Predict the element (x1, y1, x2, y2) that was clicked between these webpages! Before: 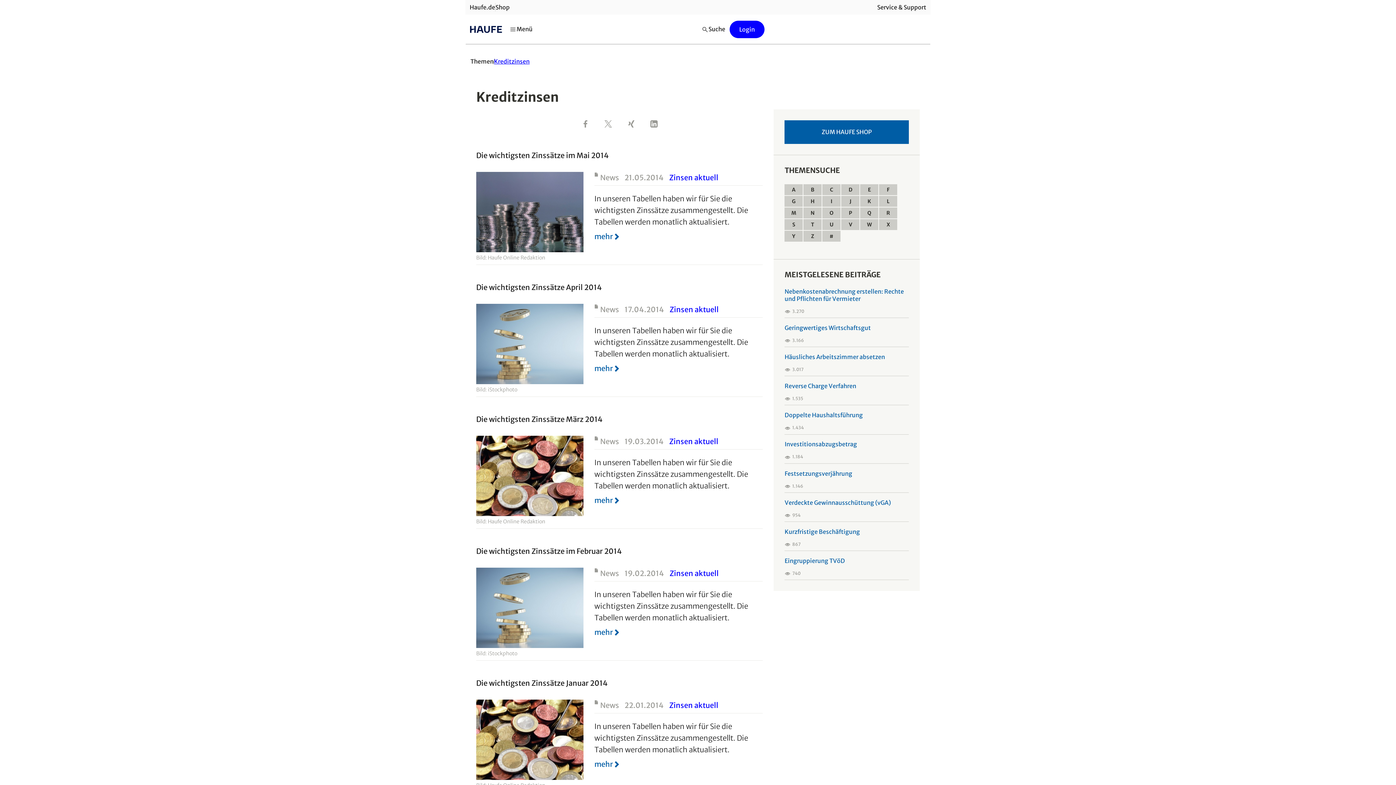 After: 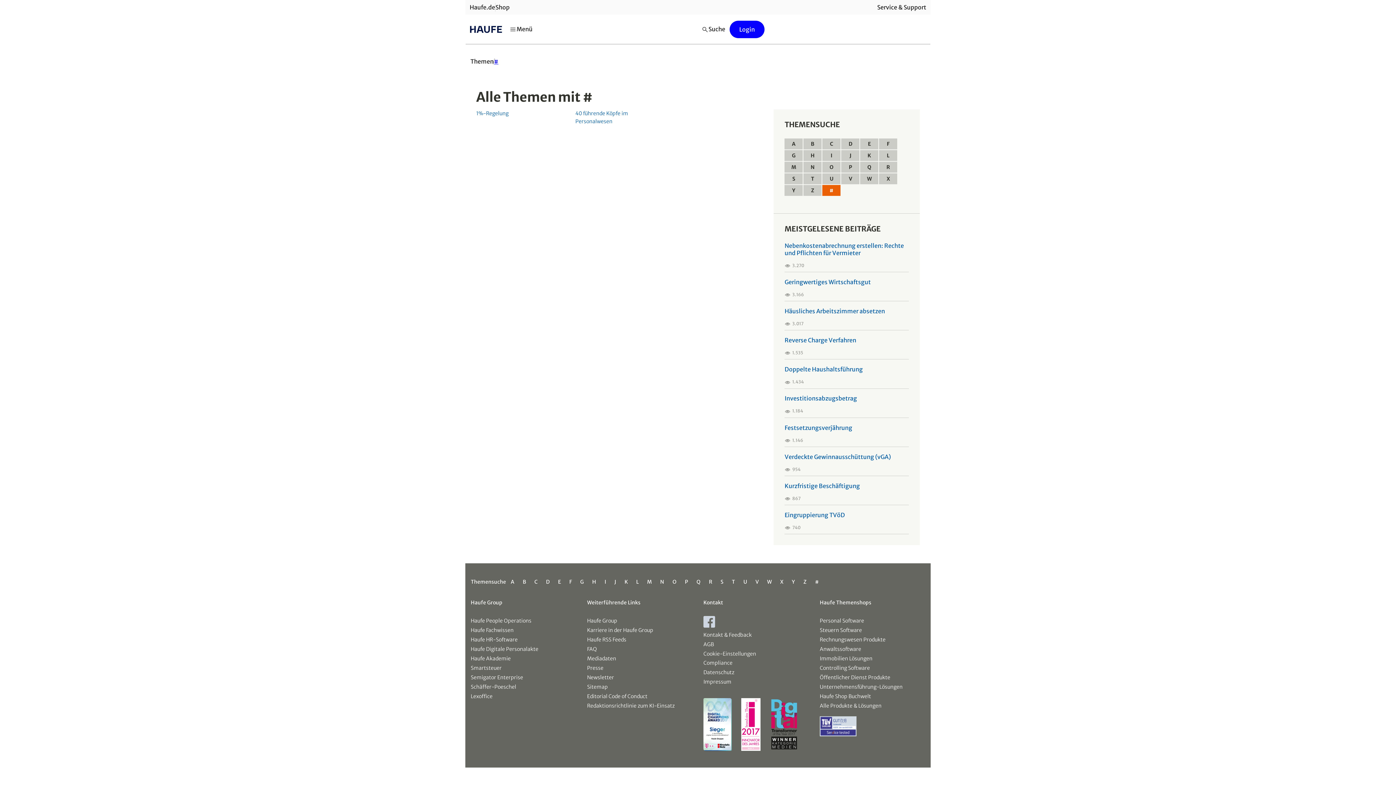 Action: label: # bbox: (822, 230, 840, 241)